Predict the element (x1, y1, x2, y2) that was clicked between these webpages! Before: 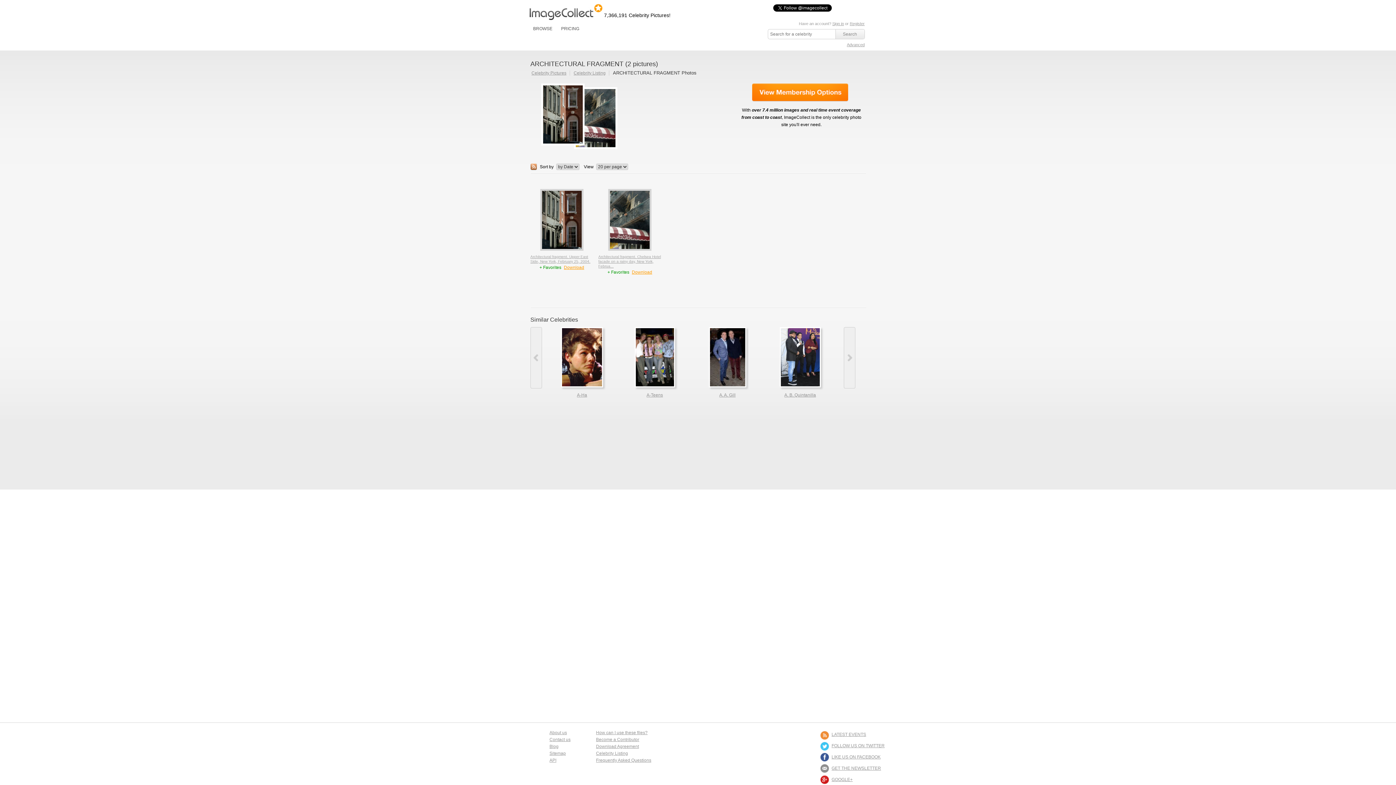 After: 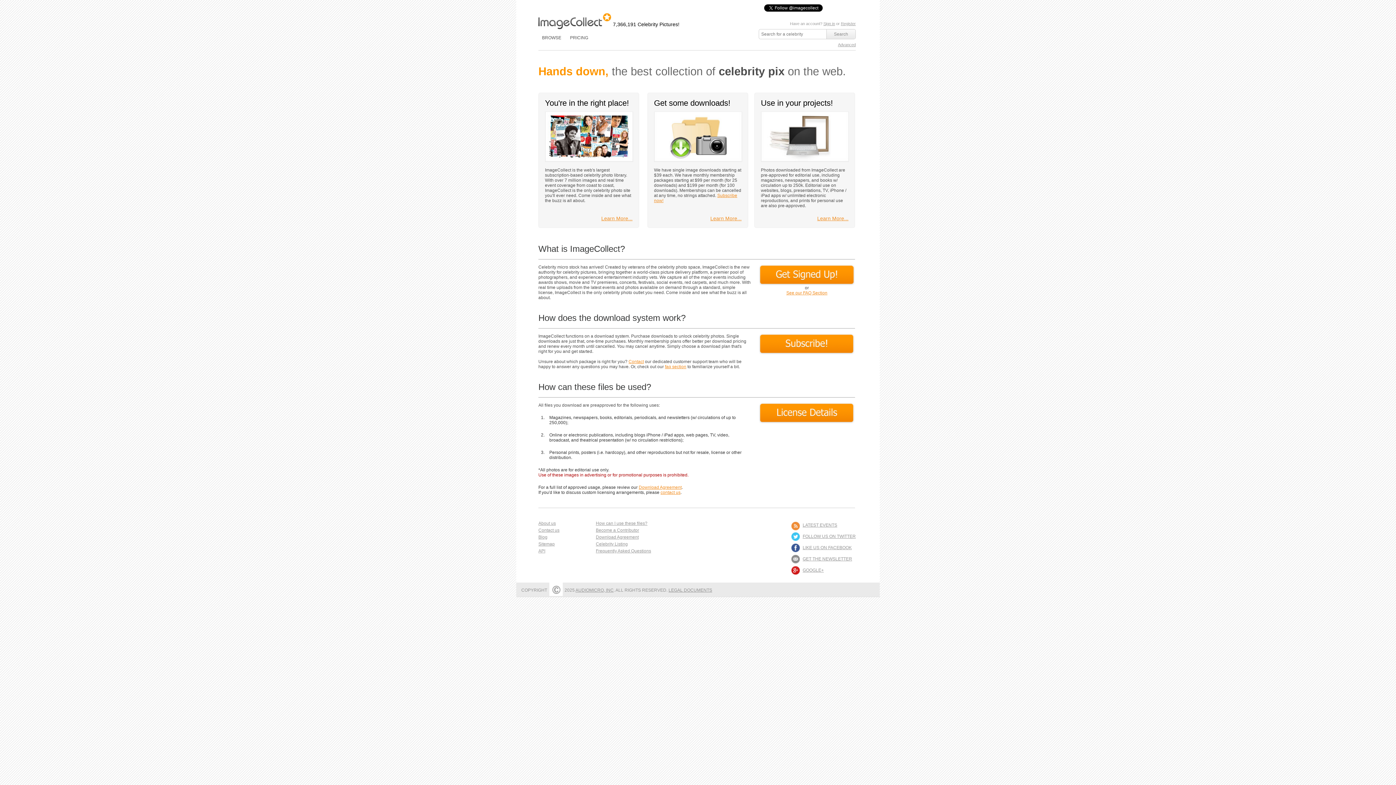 Action: bbox: (549, 730, 567, 735) label: About us